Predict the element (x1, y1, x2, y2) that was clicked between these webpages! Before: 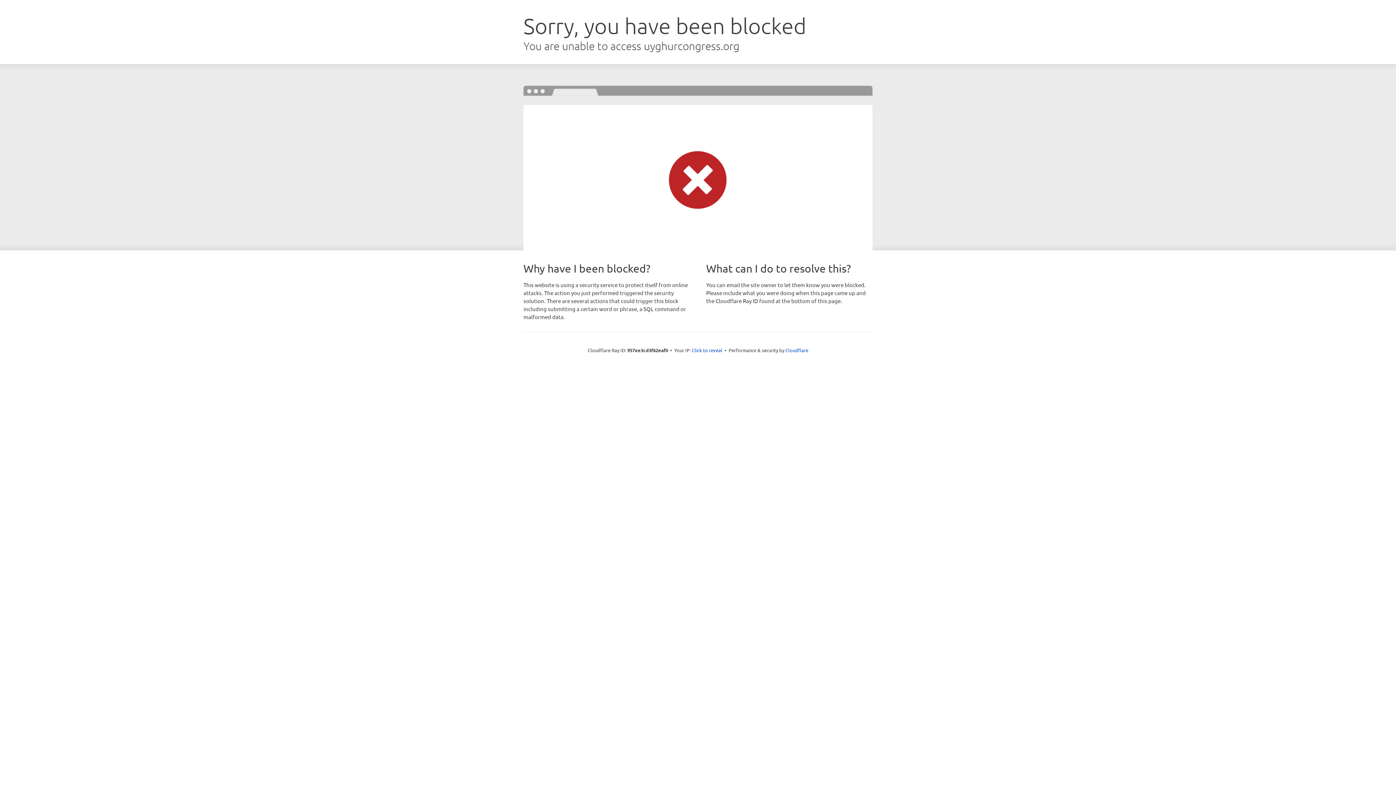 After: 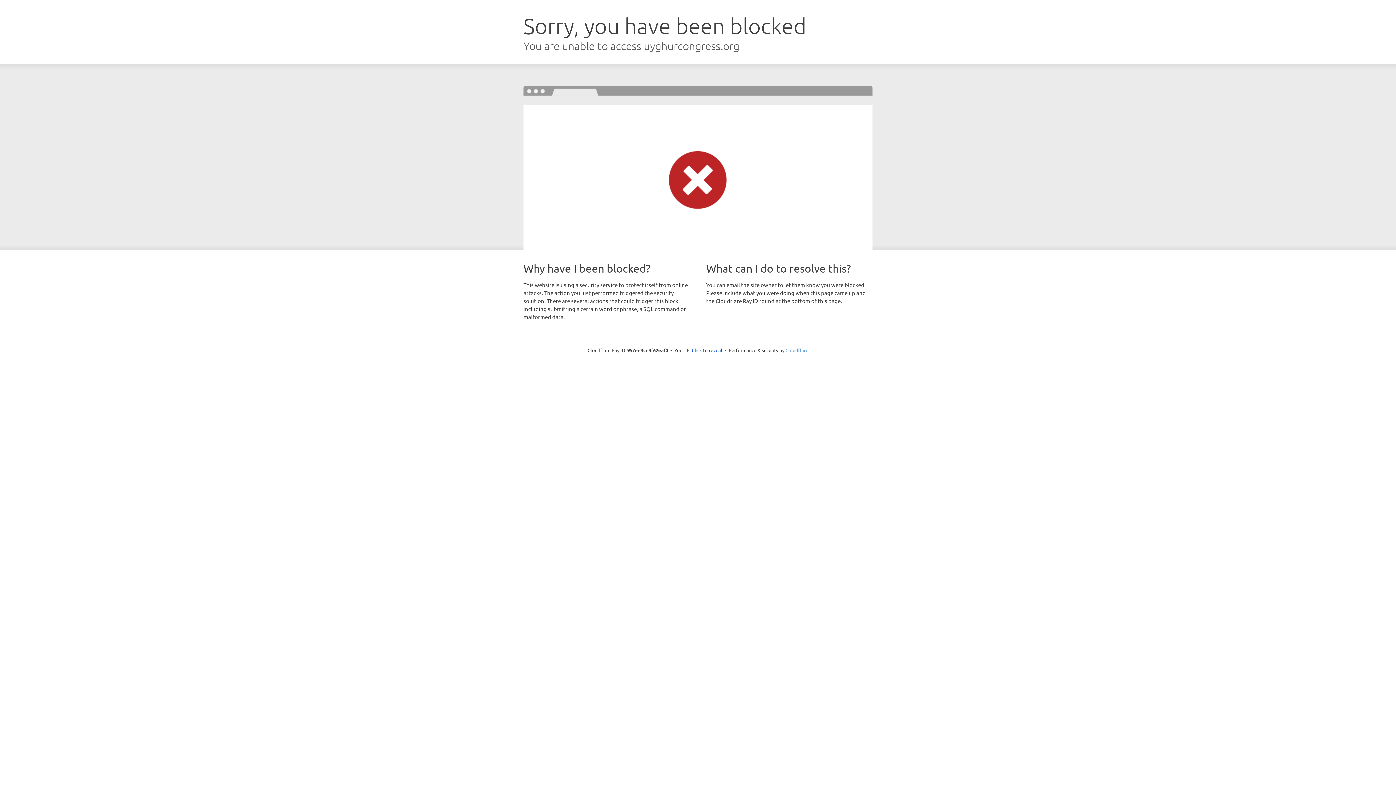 Action: label: Cloudflare bbox: (785, 347, 808, 353)